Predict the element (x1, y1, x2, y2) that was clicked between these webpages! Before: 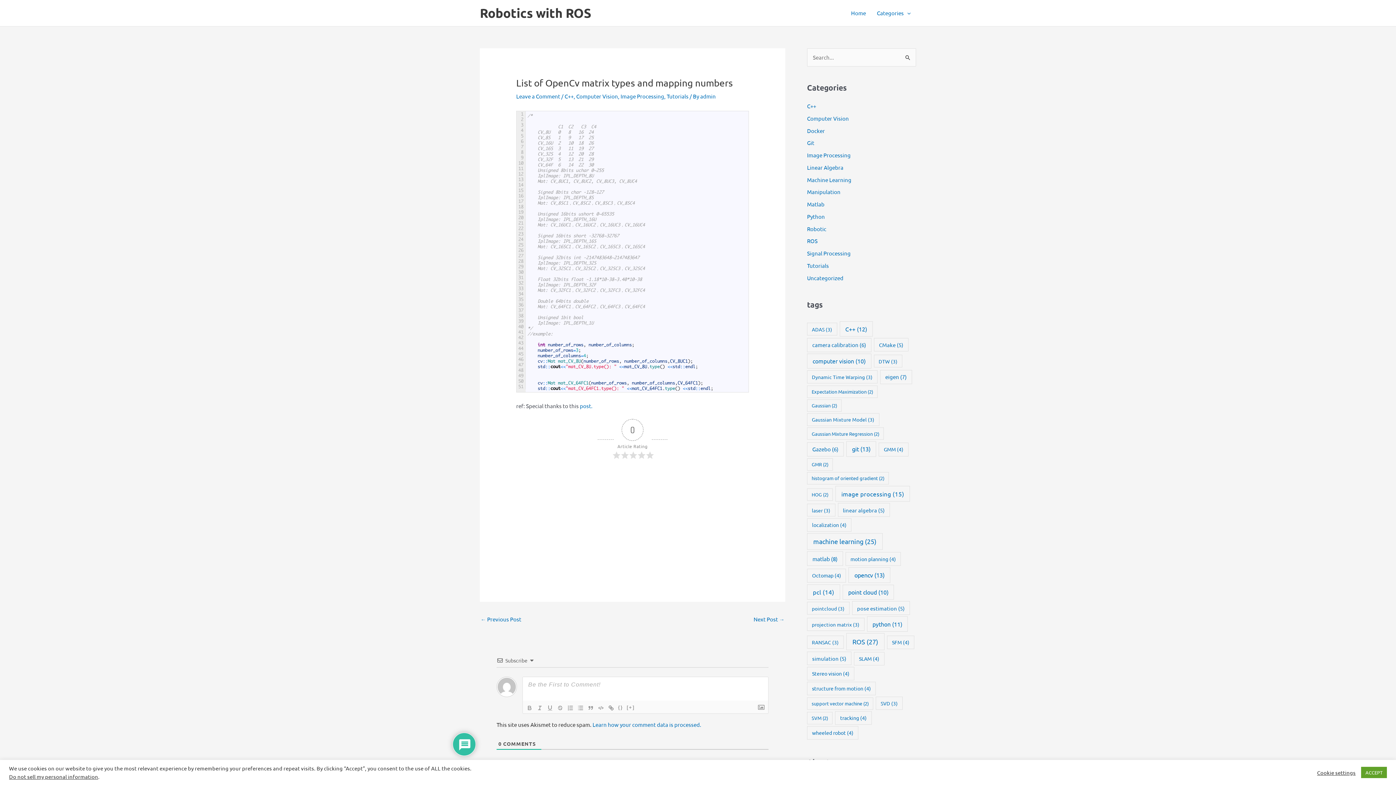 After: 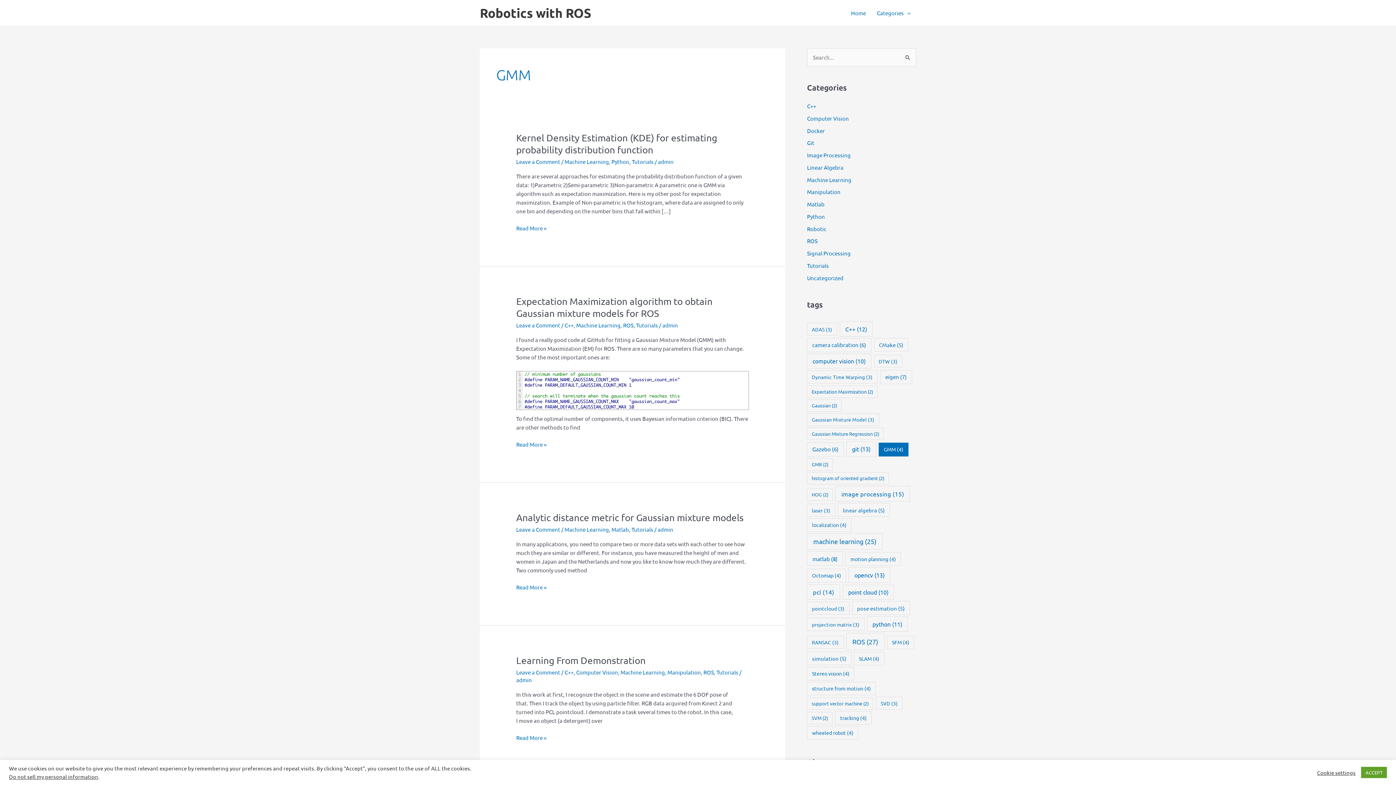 Action: bbox: (879, 443, 908, 456) label: GMM (4 items)